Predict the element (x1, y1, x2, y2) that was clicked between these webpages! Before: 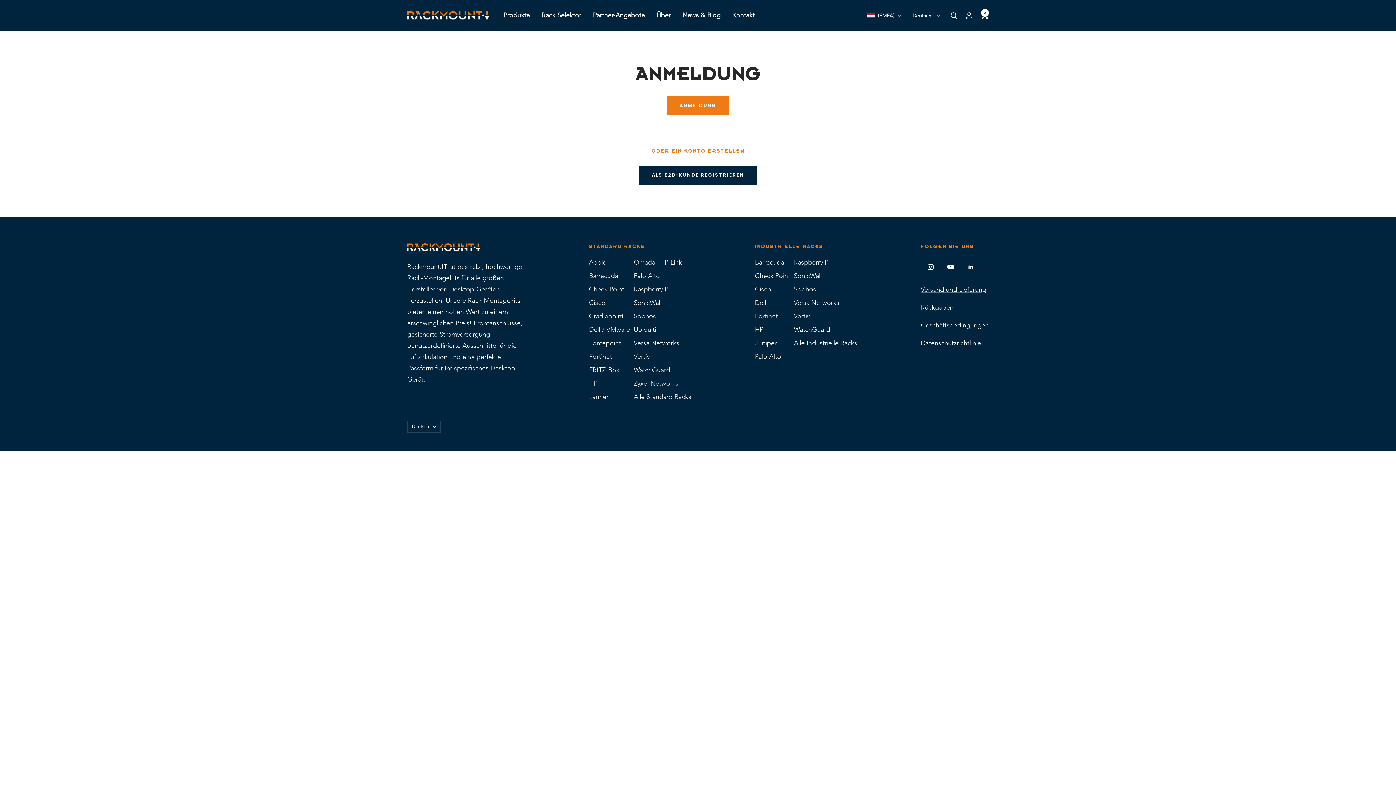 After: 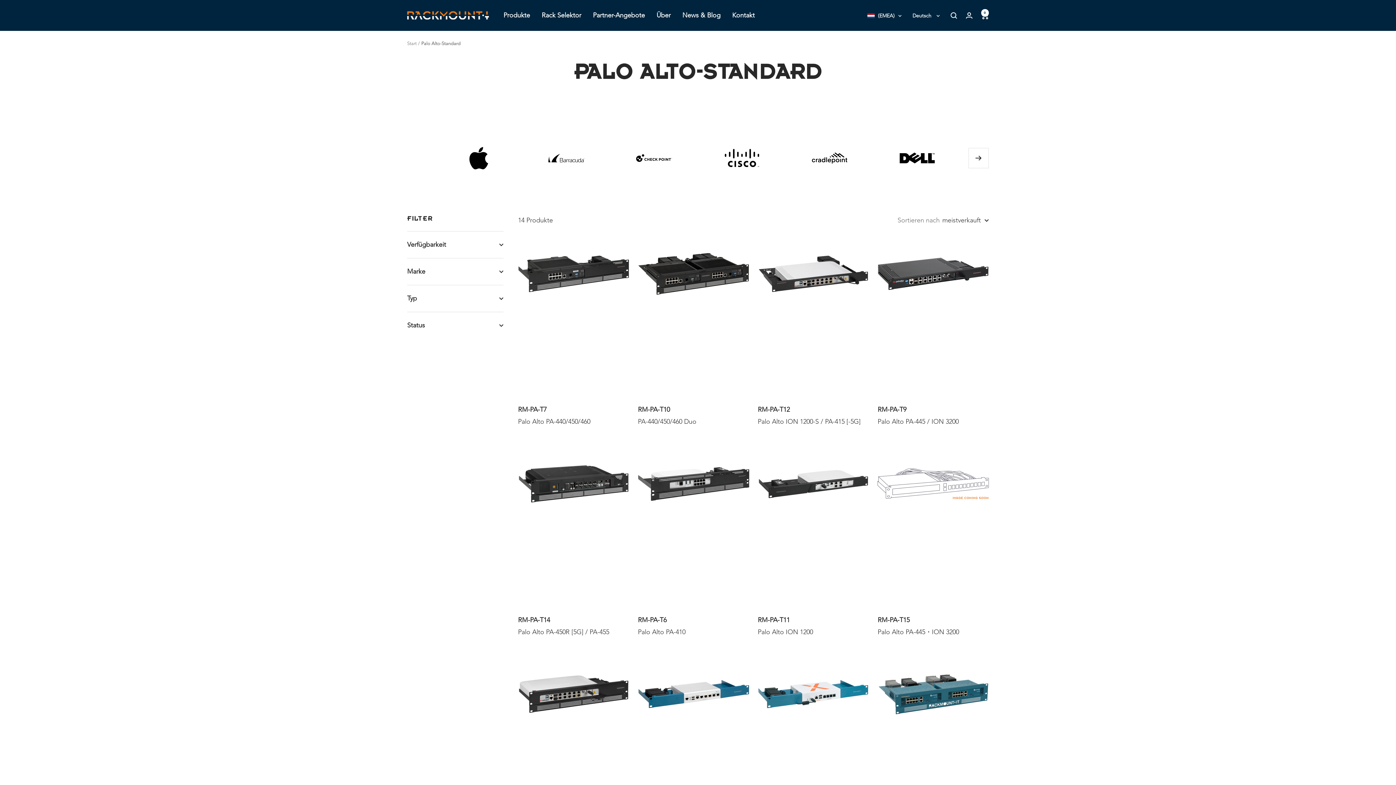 Action: bbox: (633, 270, 660, 281) label: Palo Alto